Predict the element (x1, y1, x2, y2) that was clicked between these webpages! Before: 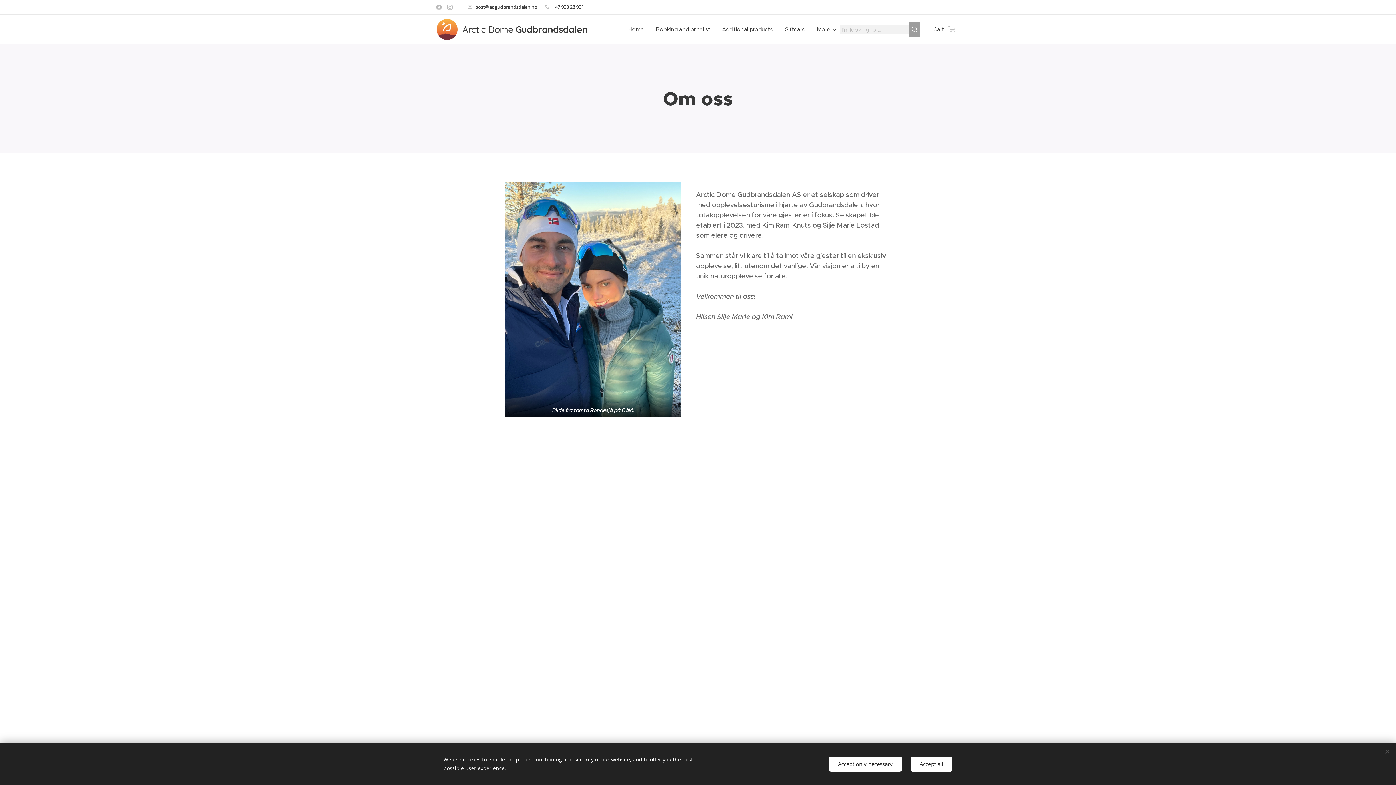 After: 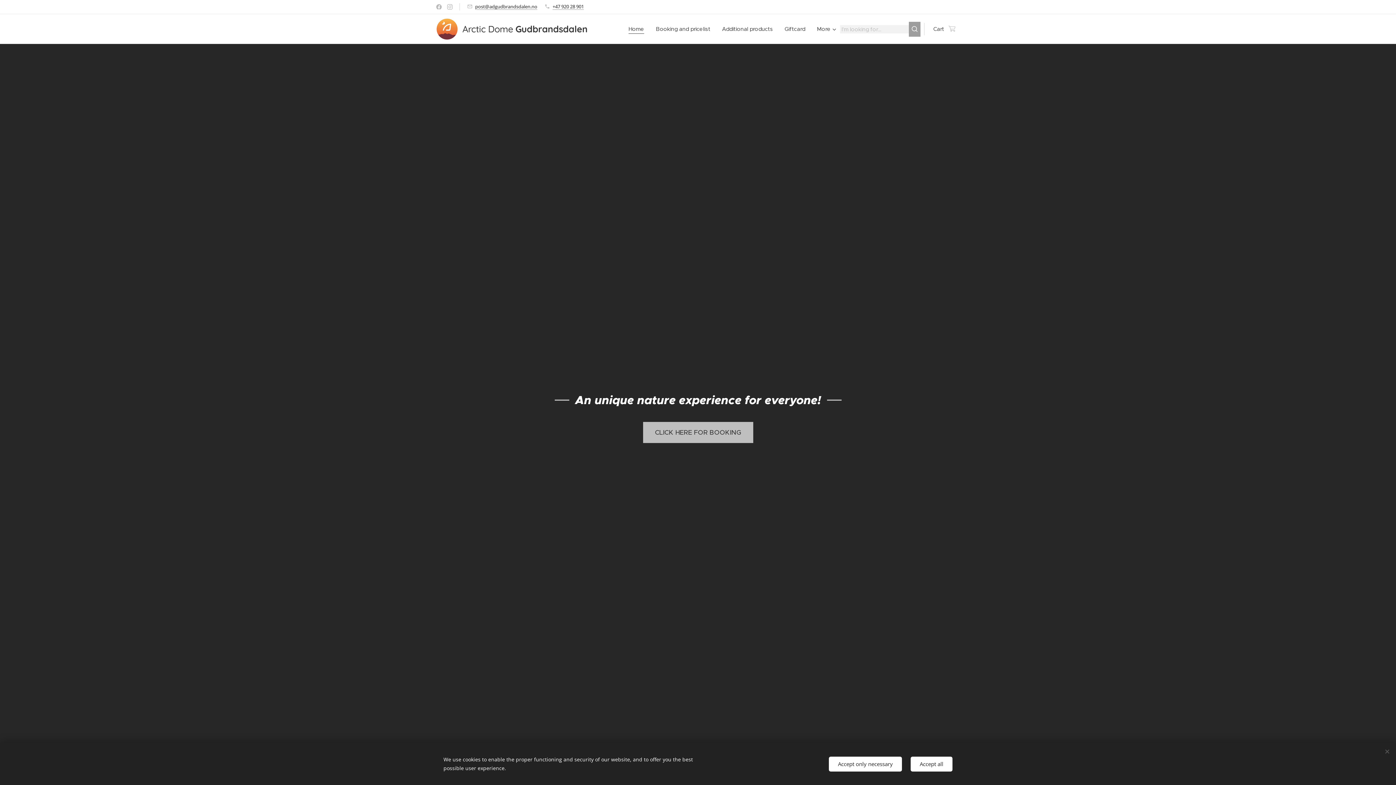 Action: label: 	
Arctic Dome Gudbrandsdalen bbox: (436, 17, 589, 41)